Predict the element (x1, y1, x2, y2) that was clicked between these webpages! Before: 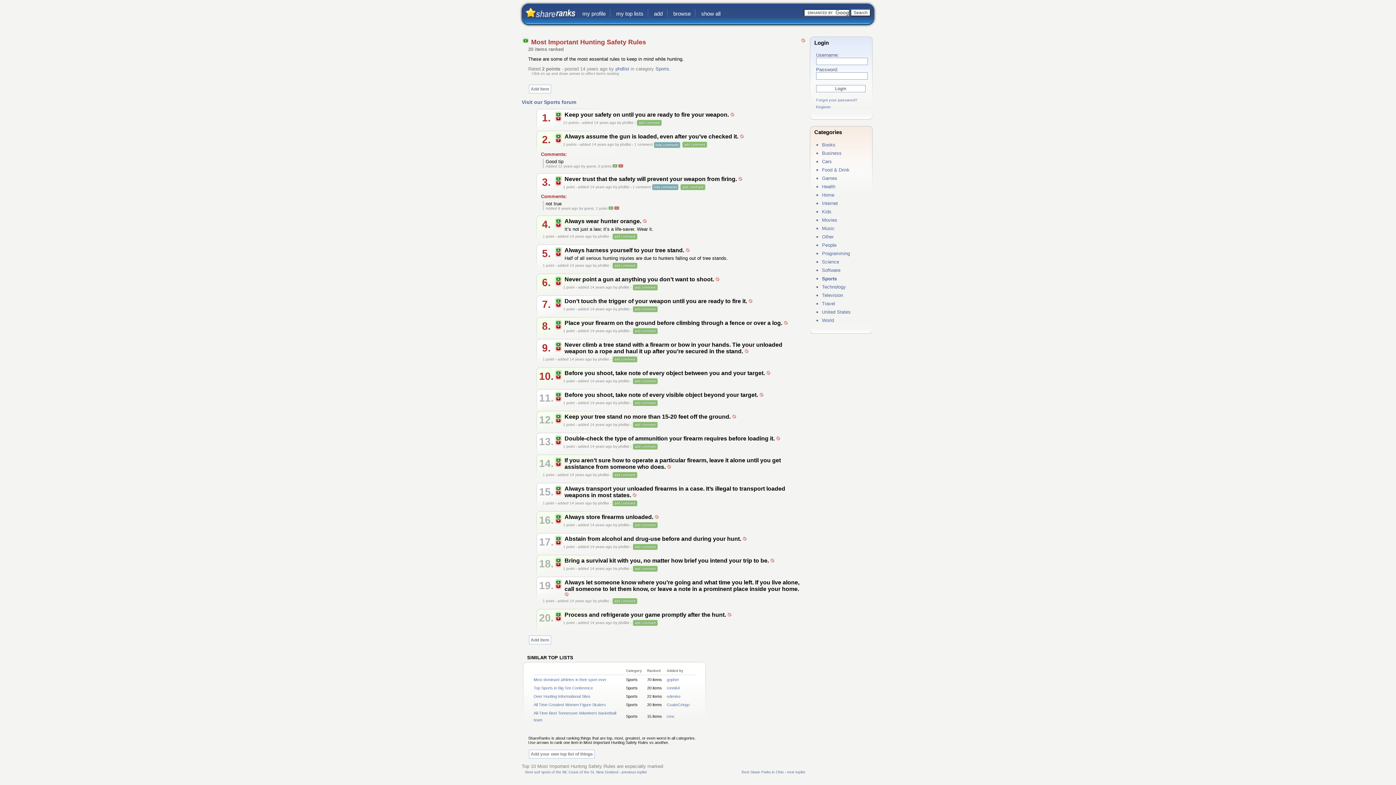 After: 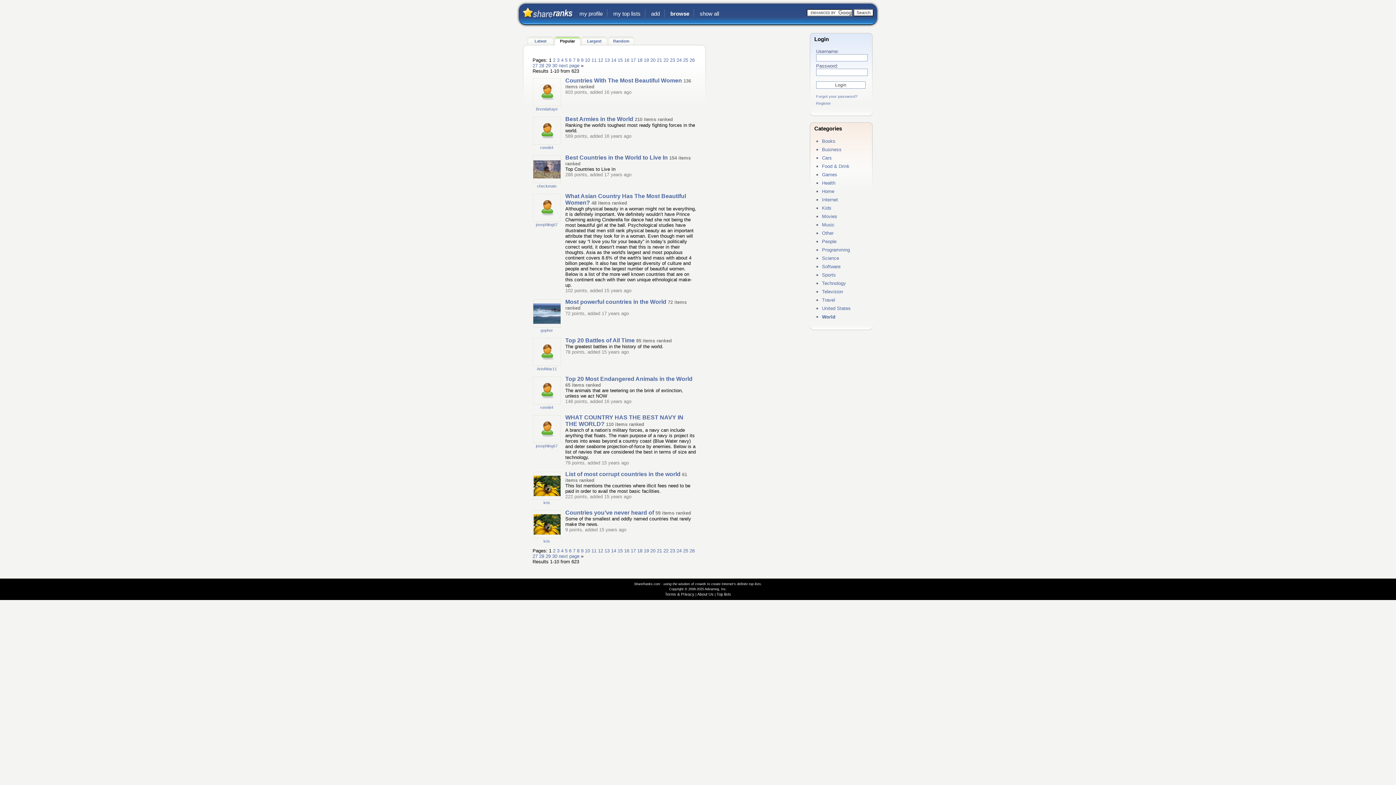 Action: label: World bbox: (822, 317, 834, 323)